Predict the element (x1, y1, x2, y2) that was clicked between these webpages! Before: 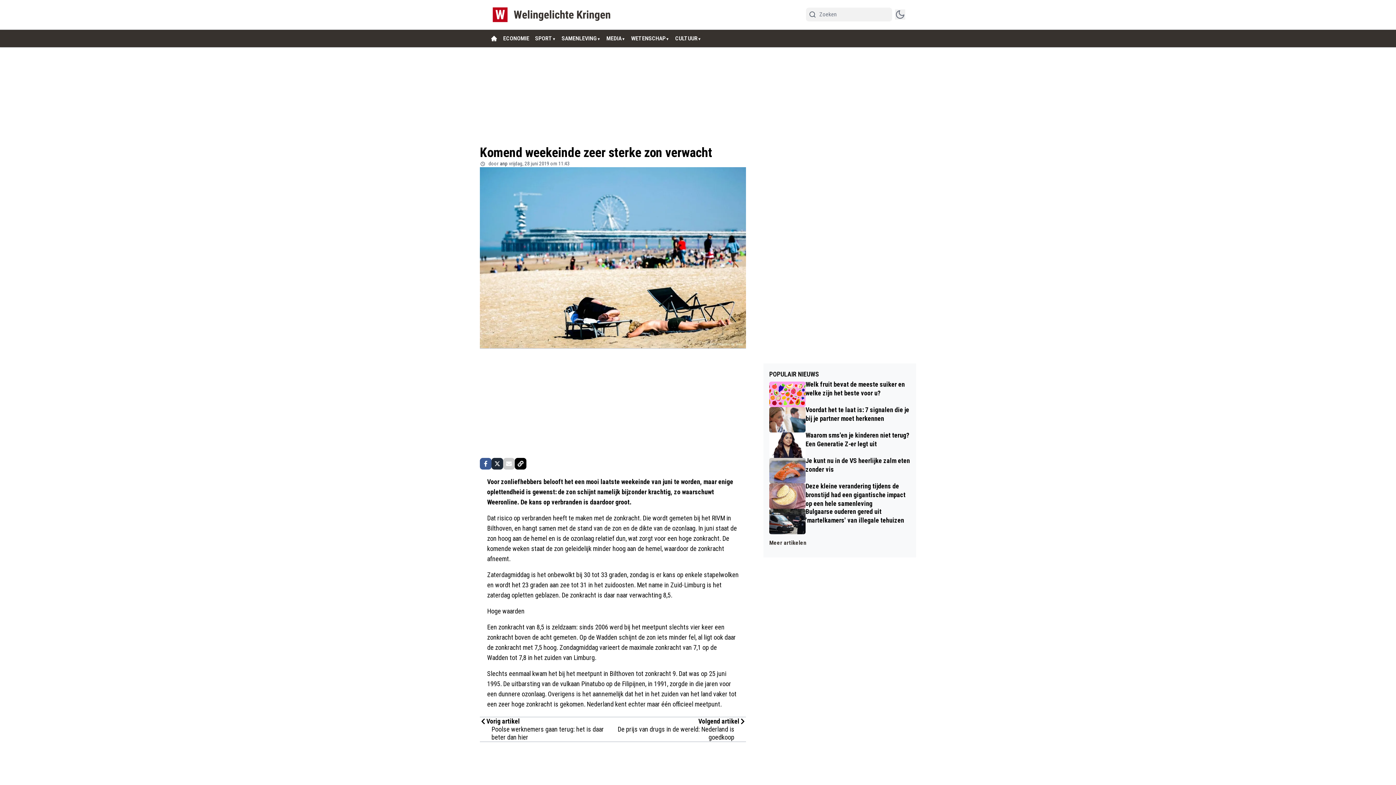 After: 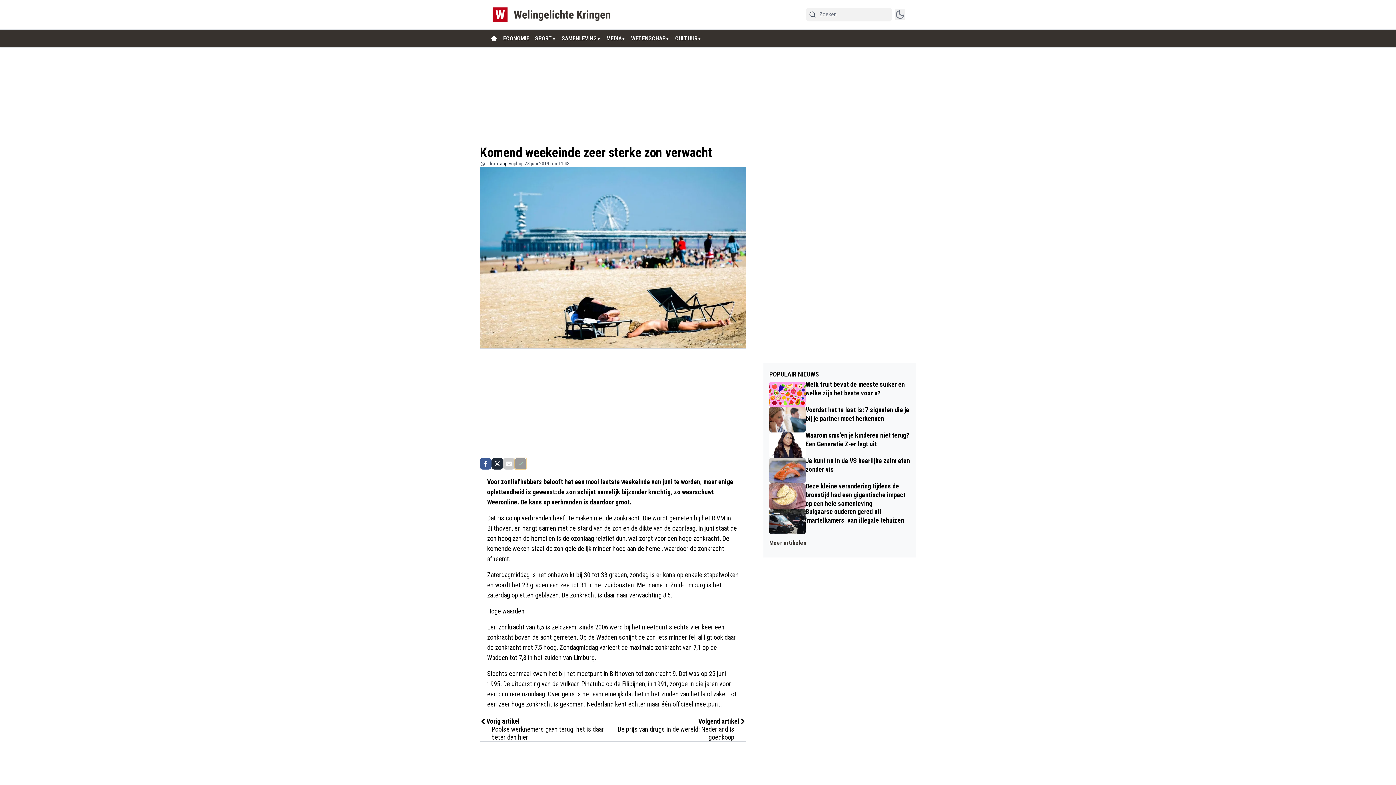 Action: bbox: (514, 458, 526, 469)